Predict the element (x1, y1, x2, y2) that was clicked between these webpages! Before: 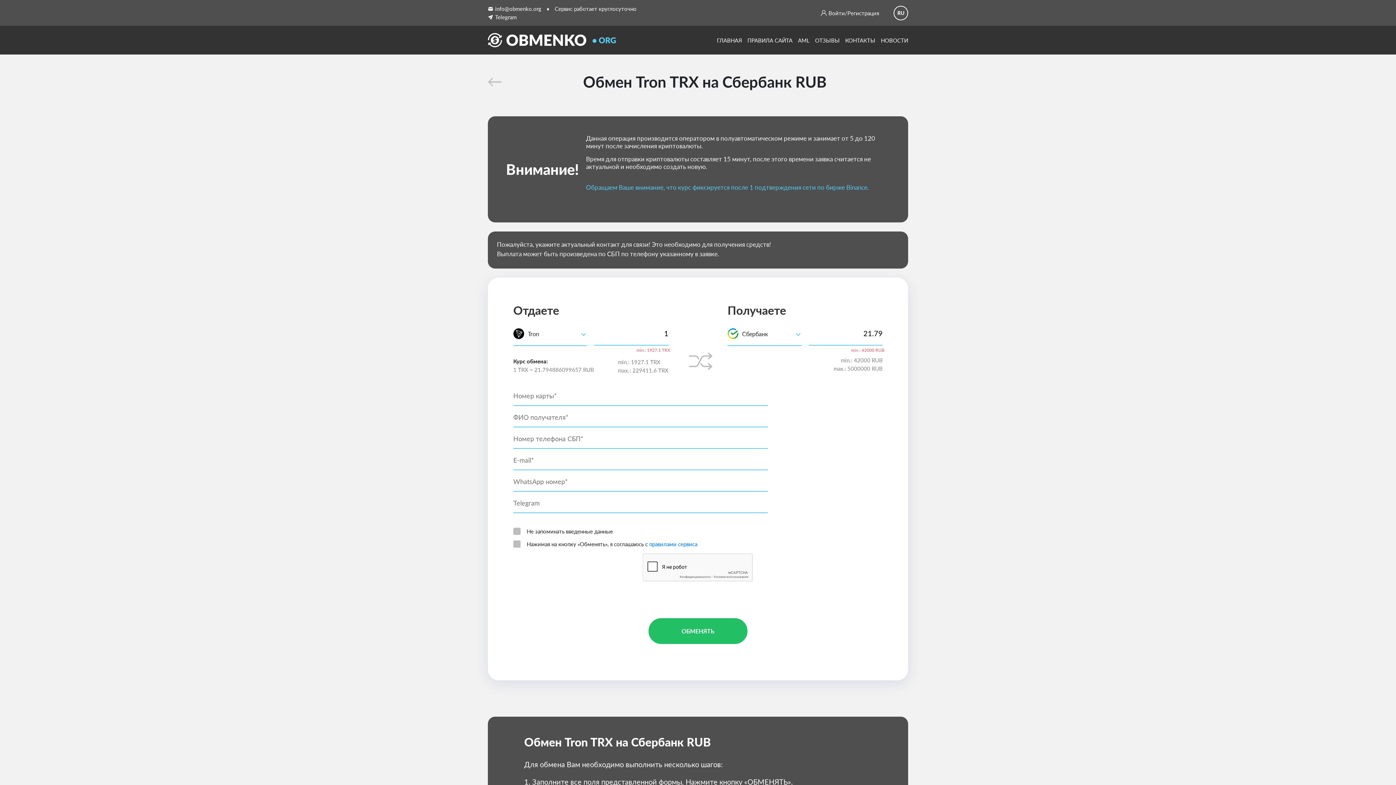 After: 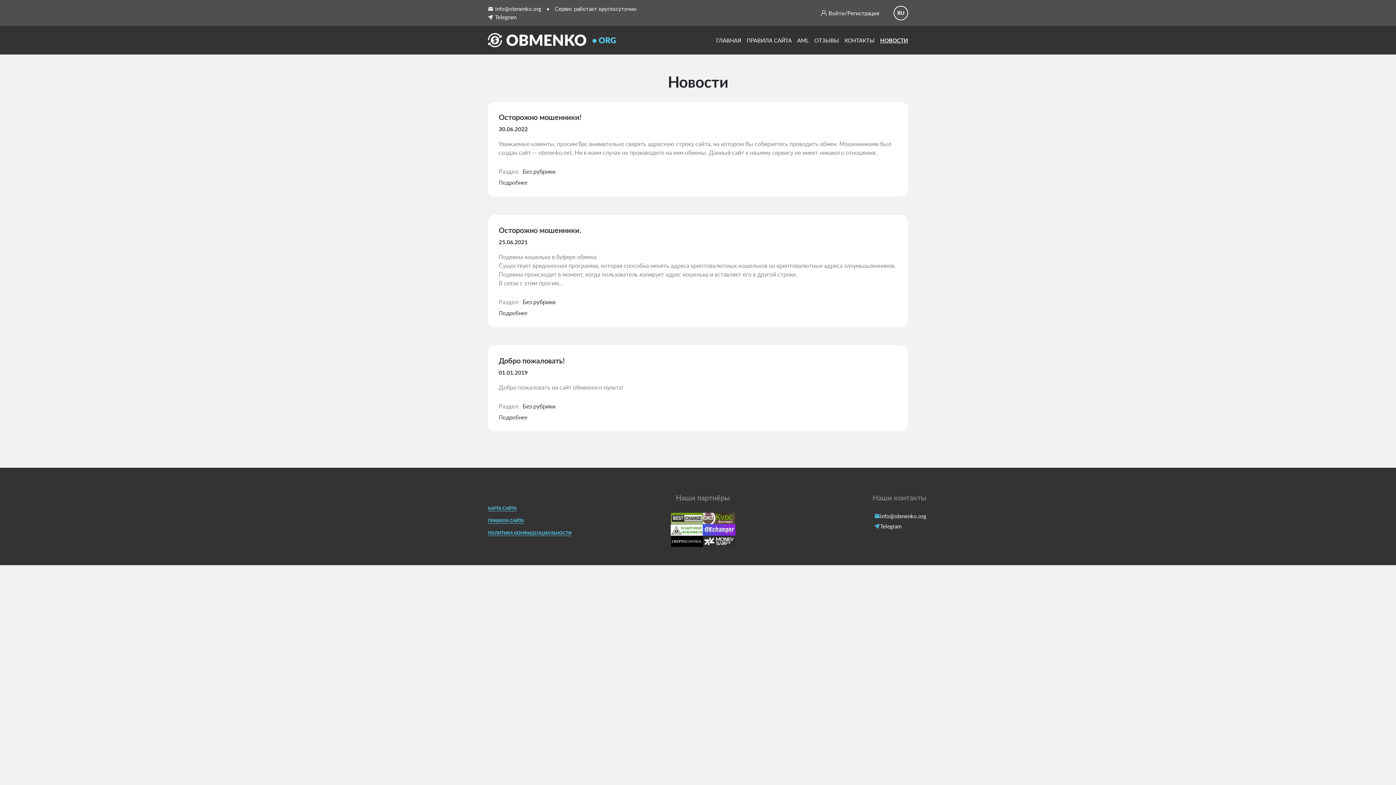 Action: label: НОВОСТИ bbox: (880, 36, 908, 42)